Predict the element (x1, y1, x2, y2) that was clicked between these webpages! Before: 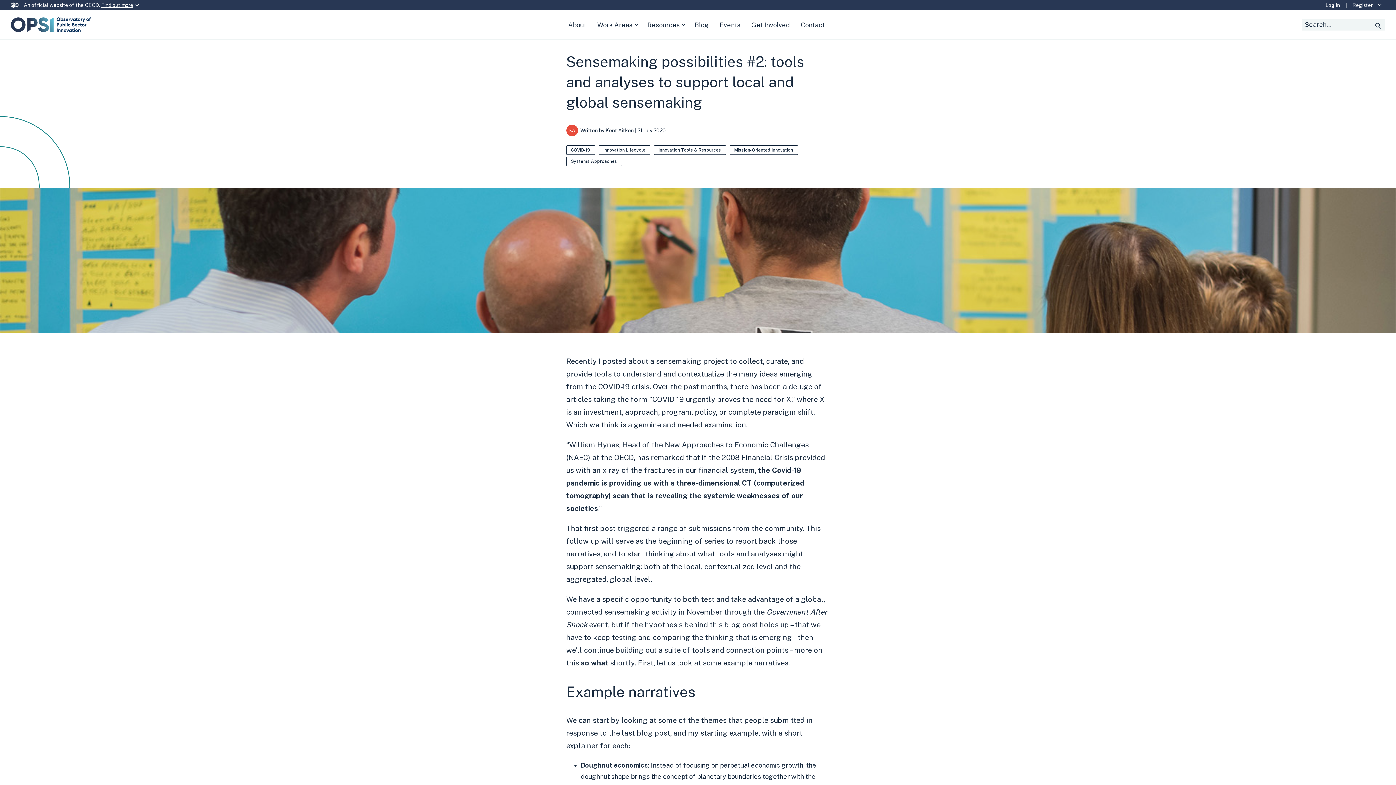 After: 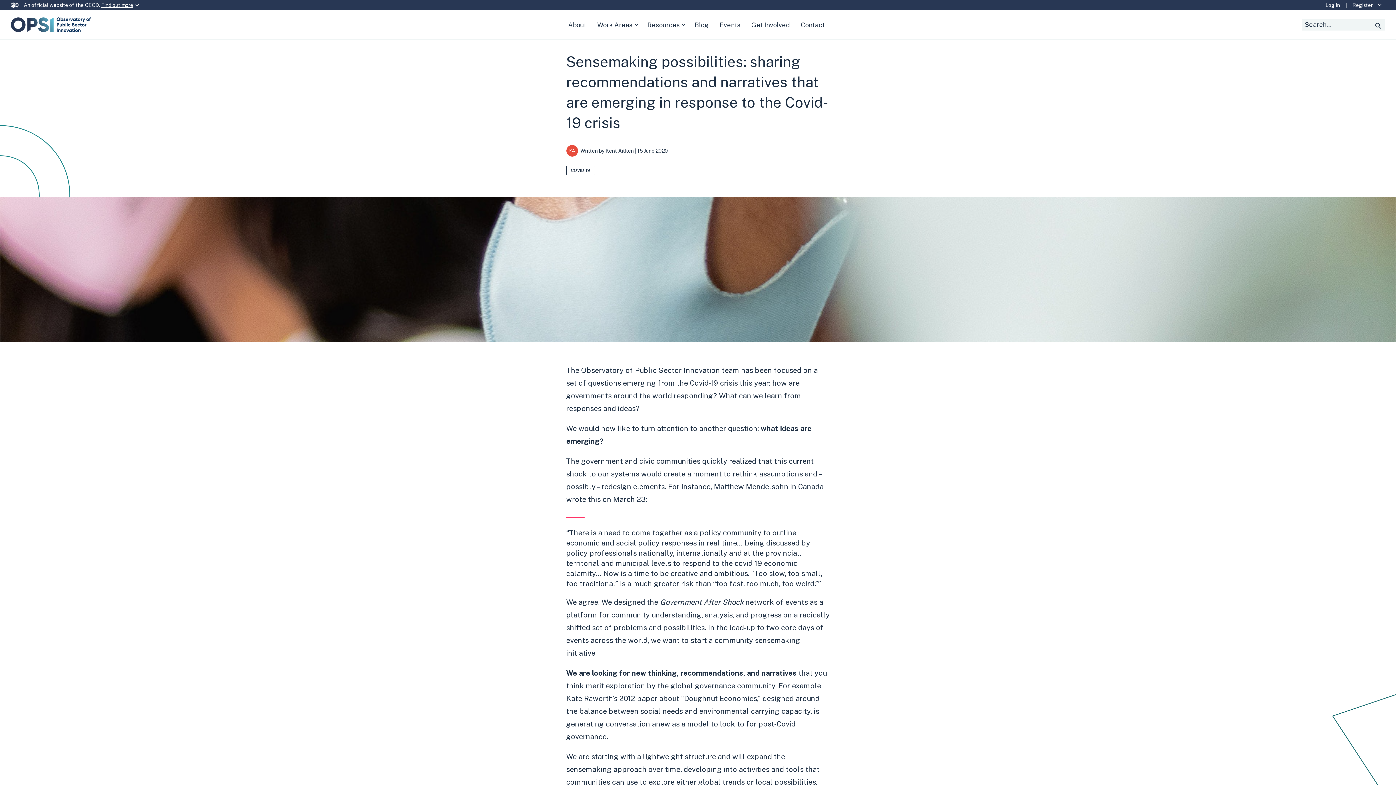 Action: bbox: (602, 357, 728, 365) label: posted about a sensemaking project